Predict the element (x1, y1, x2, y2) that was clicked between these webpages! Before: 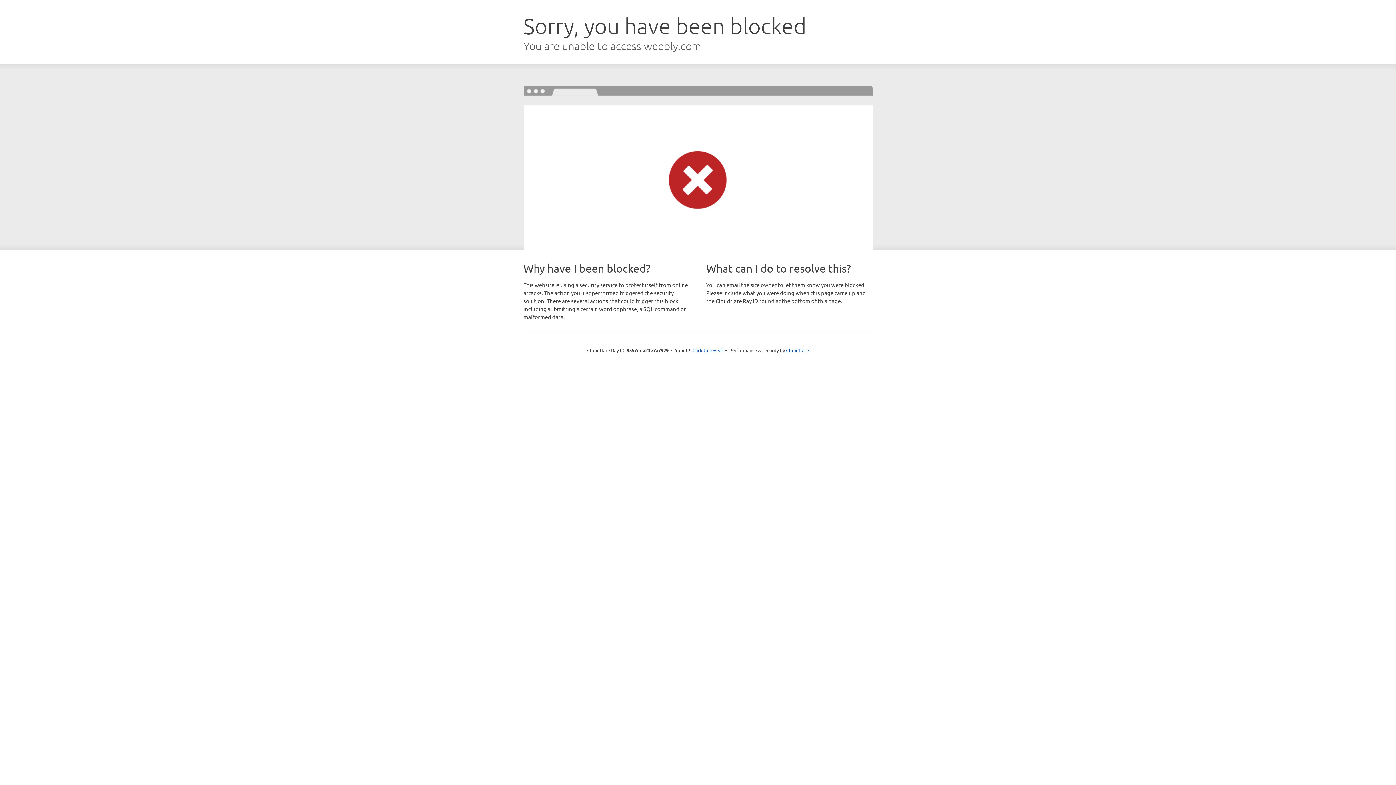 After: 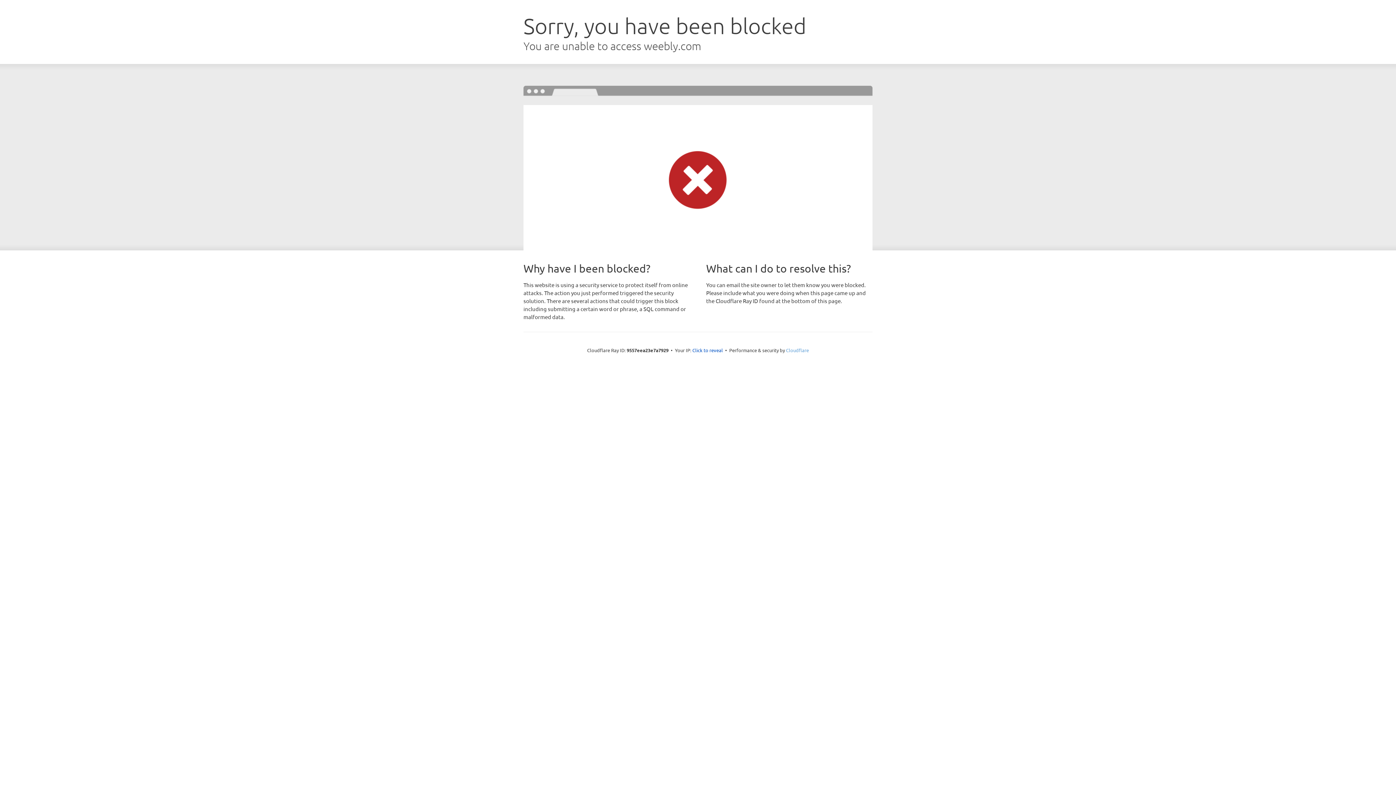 Action: label: Cloudflare bbox: (786, 347, 809, 353)